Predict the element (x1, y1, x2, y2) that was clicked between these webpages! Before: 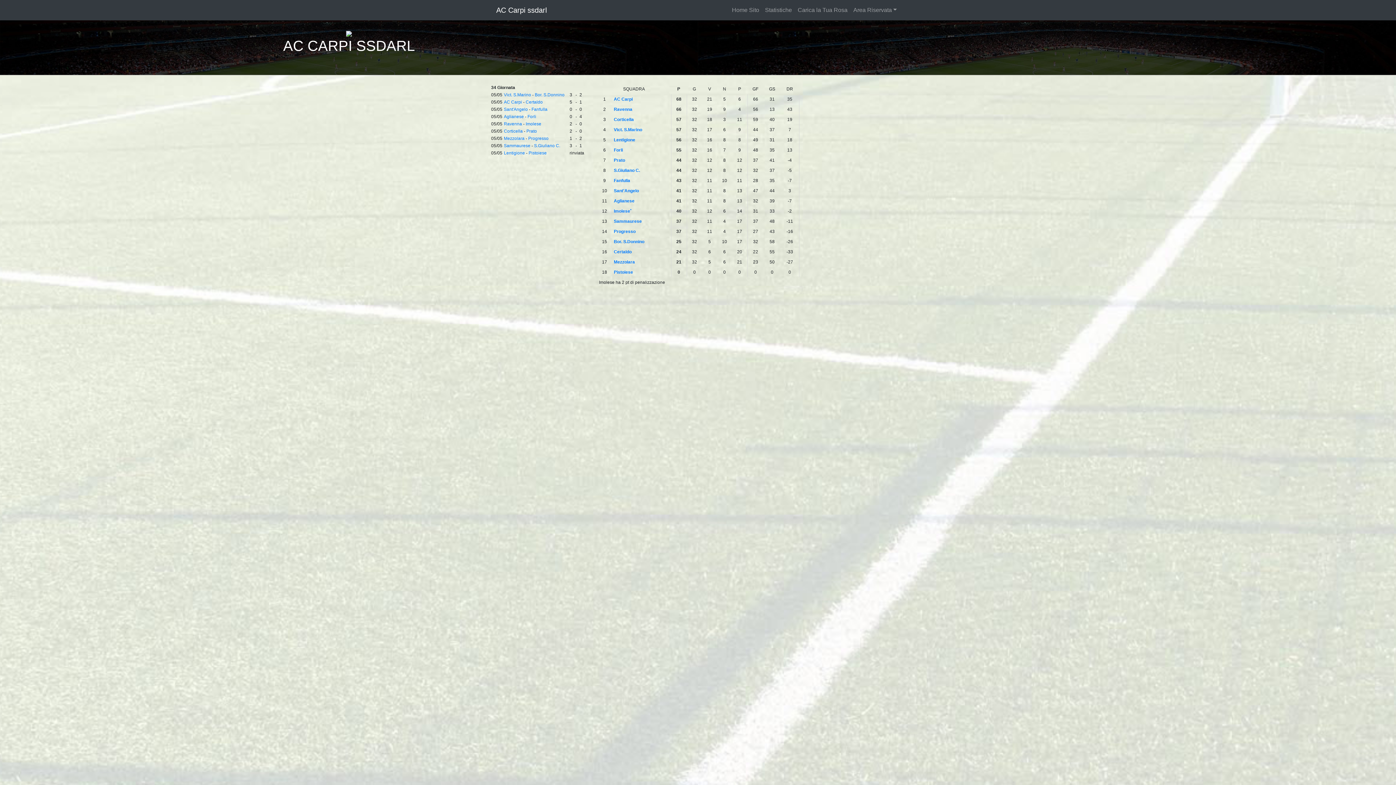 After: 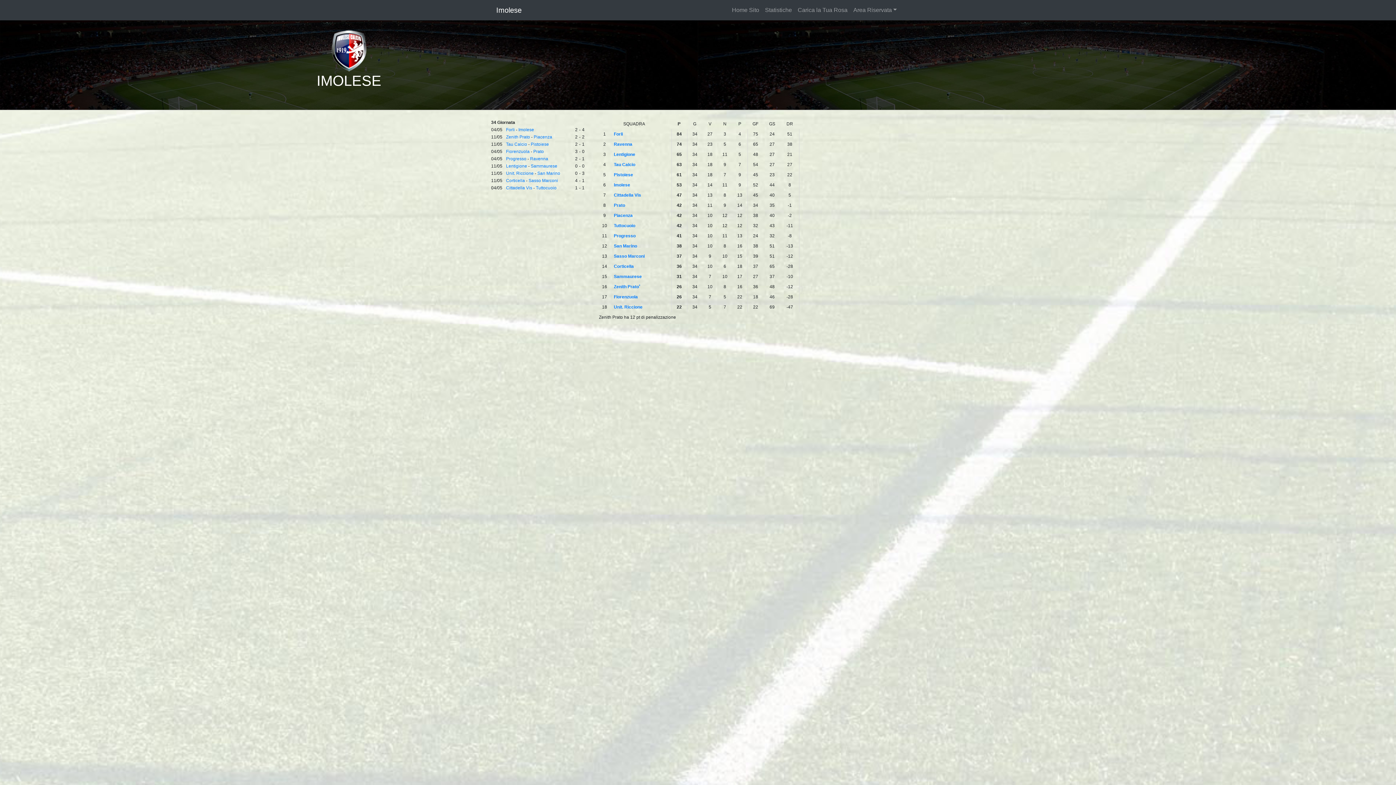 Action: label: Imolese bbox: (525, 121, 541, 126)